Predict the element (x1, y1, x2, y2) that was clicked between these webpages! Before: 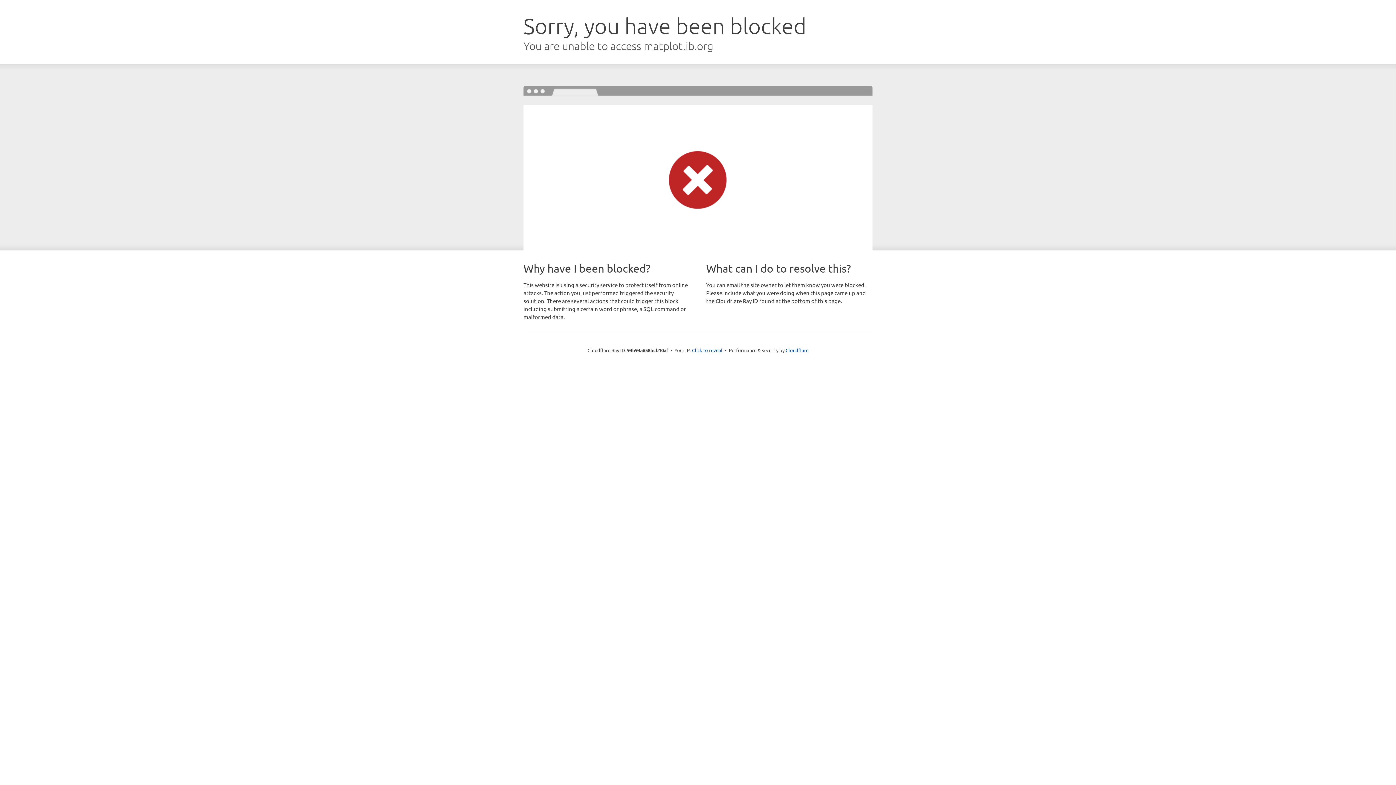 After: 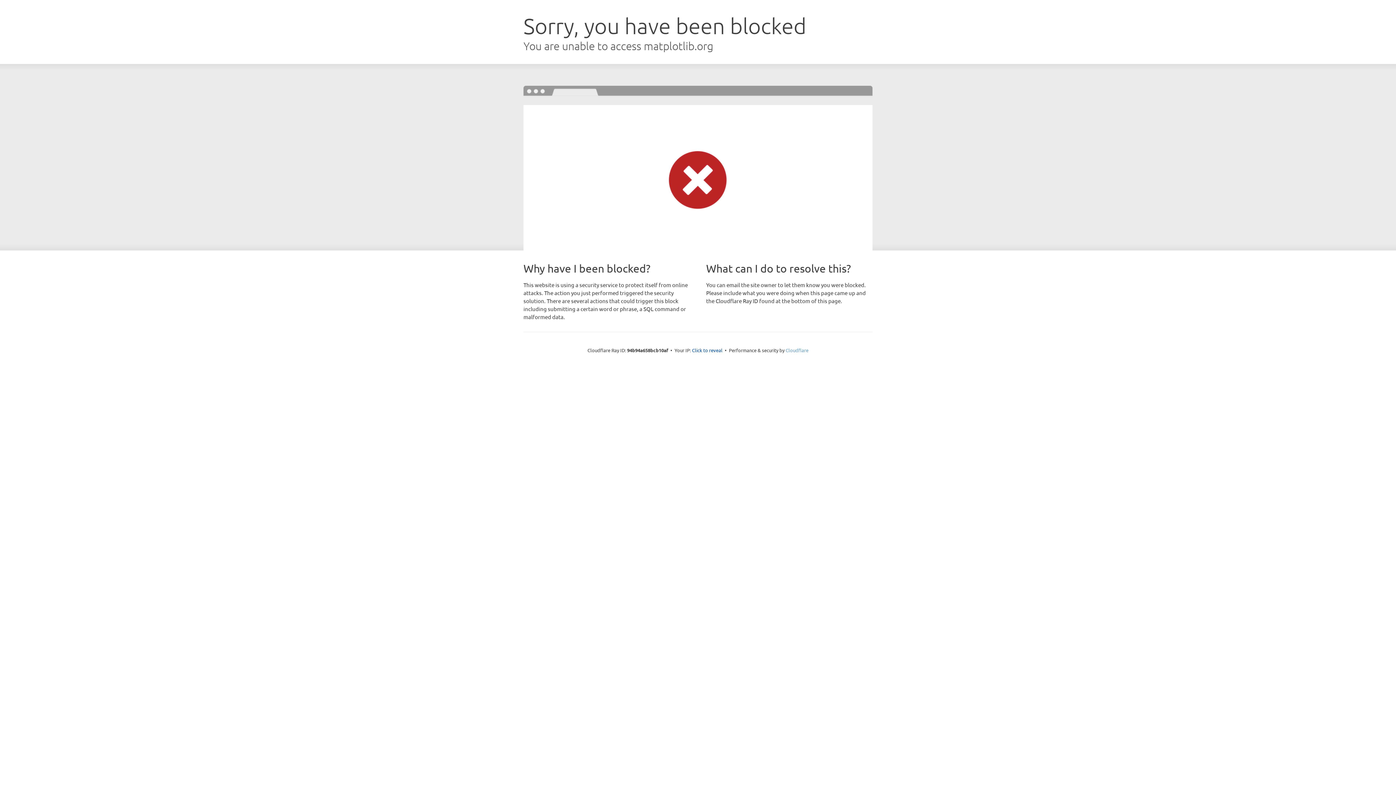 Action: label: Cloudflare bbox: (785, 347, 808, 353)